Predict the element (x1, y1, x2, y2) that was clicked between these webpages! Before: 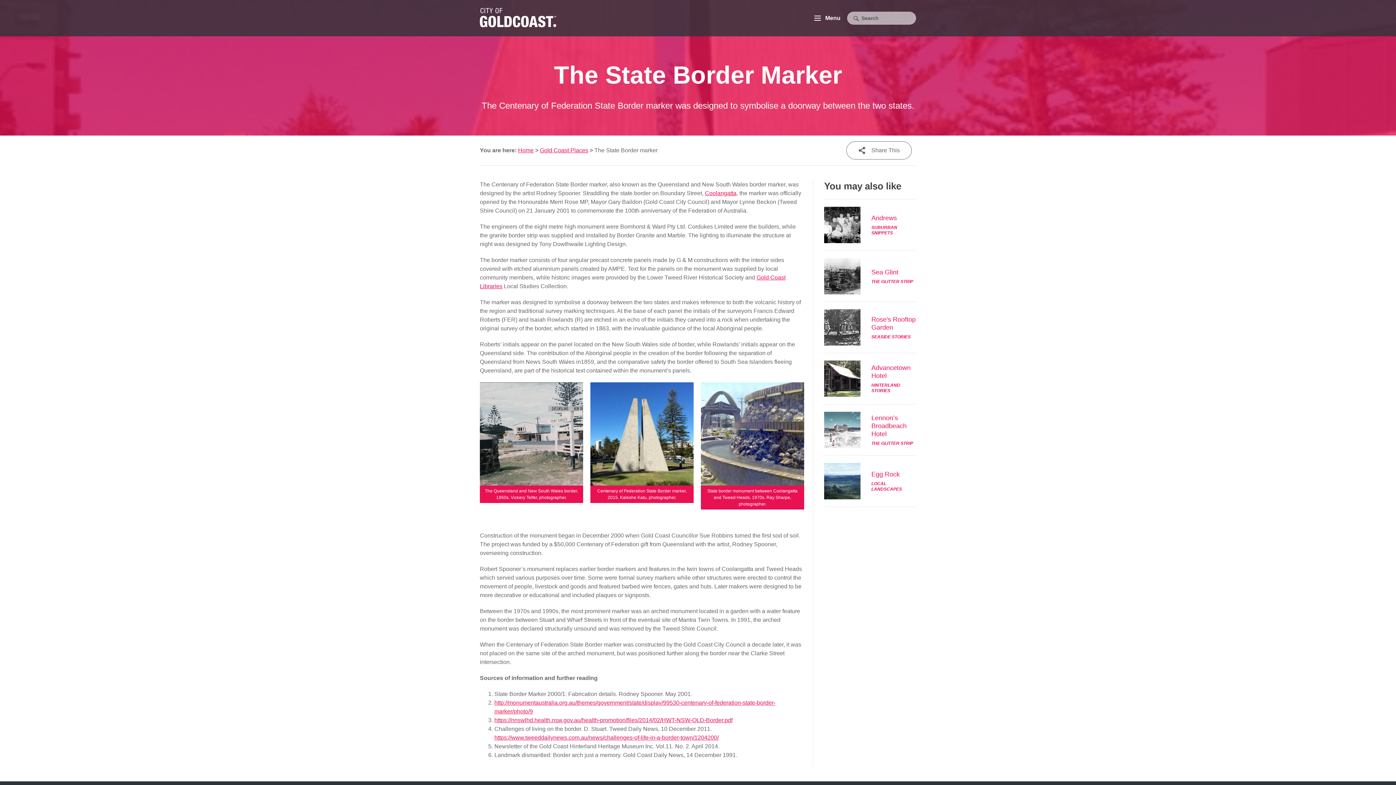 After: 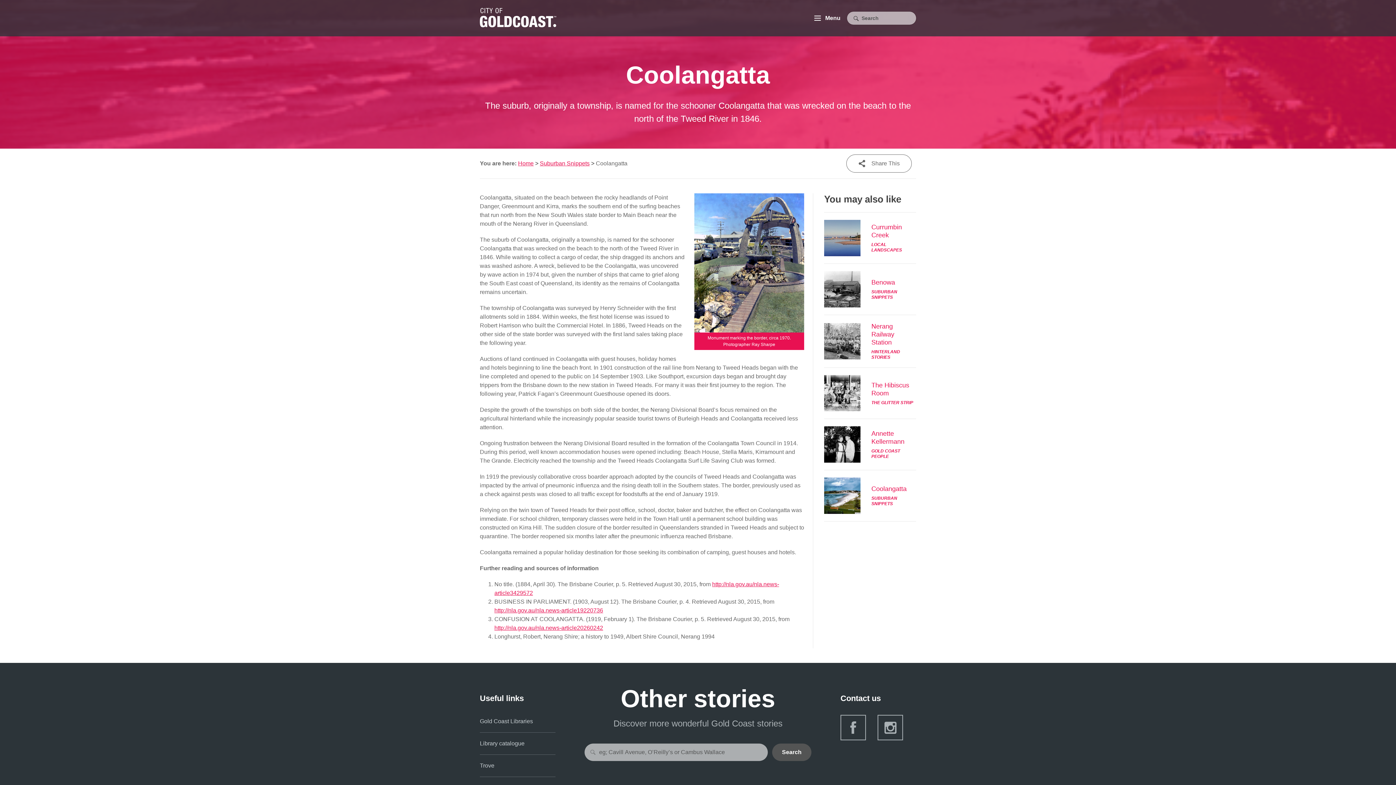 Action: bbox: (705, 190, 736, 196) label: Coolangatta